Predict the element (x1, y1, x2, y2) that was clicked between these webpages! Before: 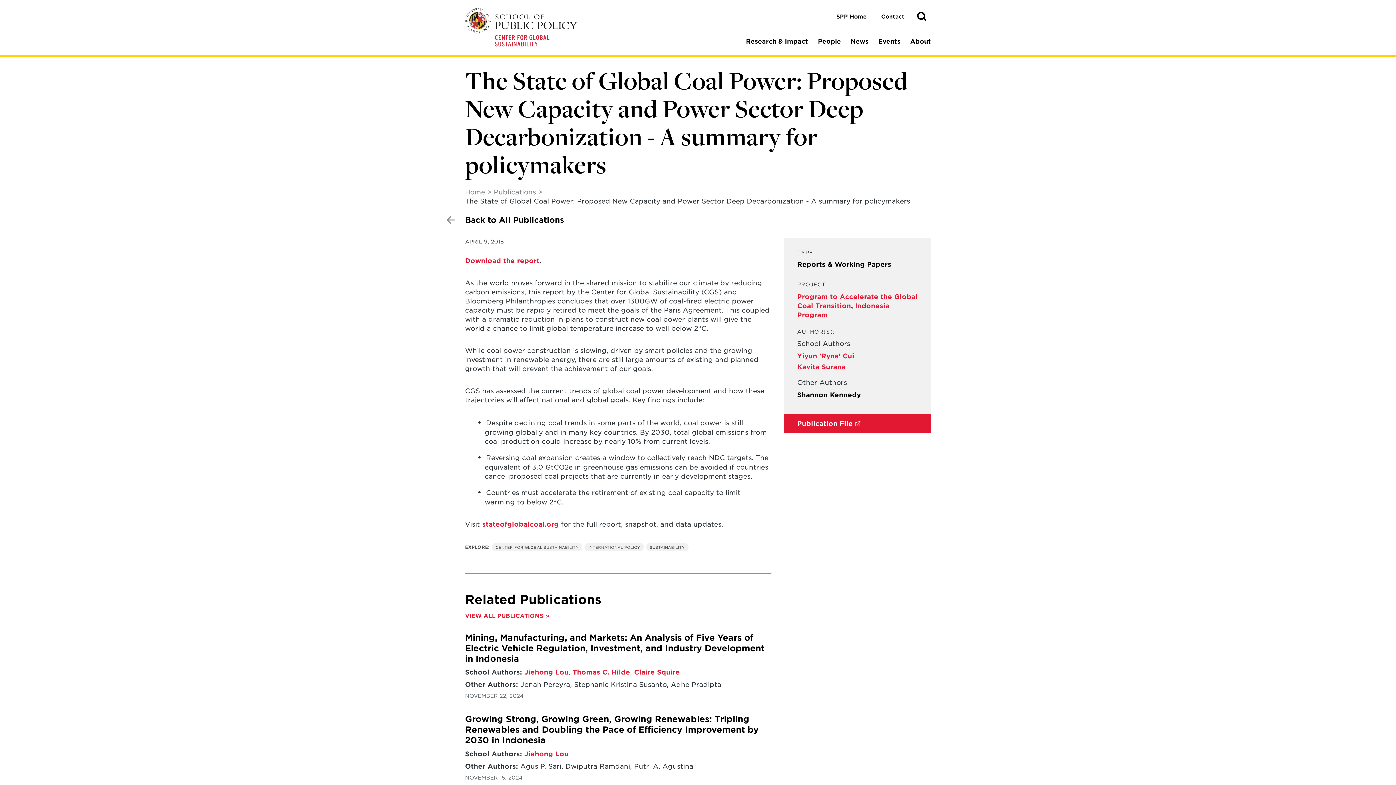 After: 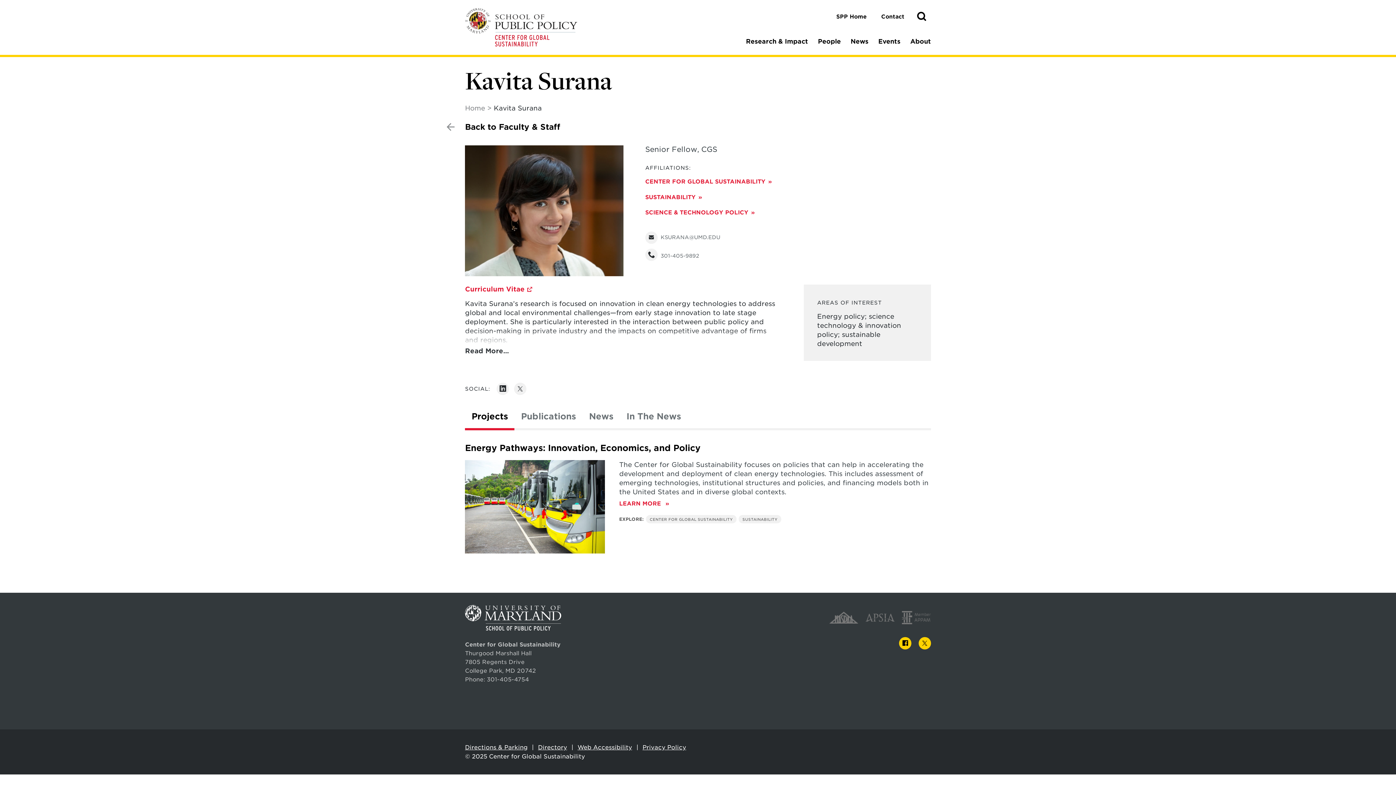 Action: label: Kavita Surana bbox: (797, 363, 845, 371)